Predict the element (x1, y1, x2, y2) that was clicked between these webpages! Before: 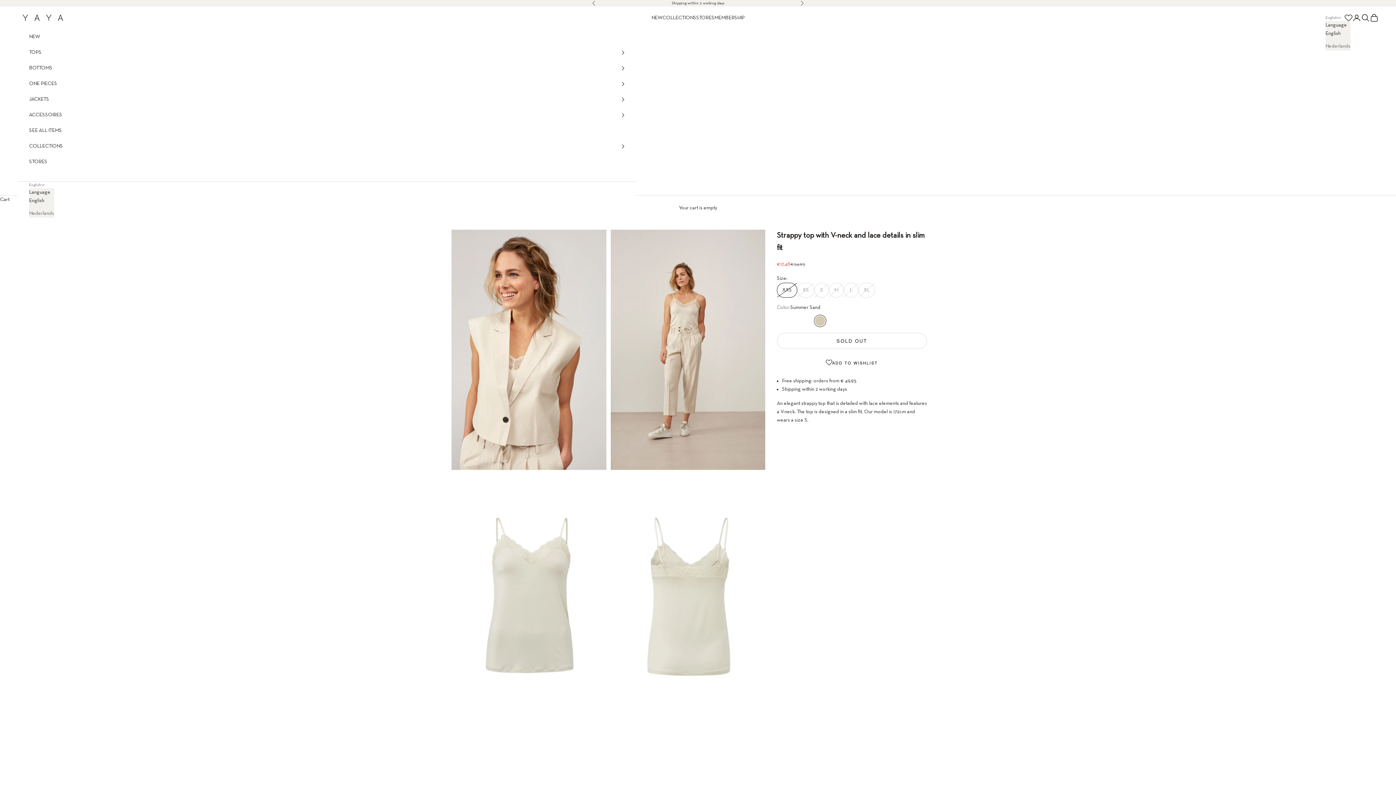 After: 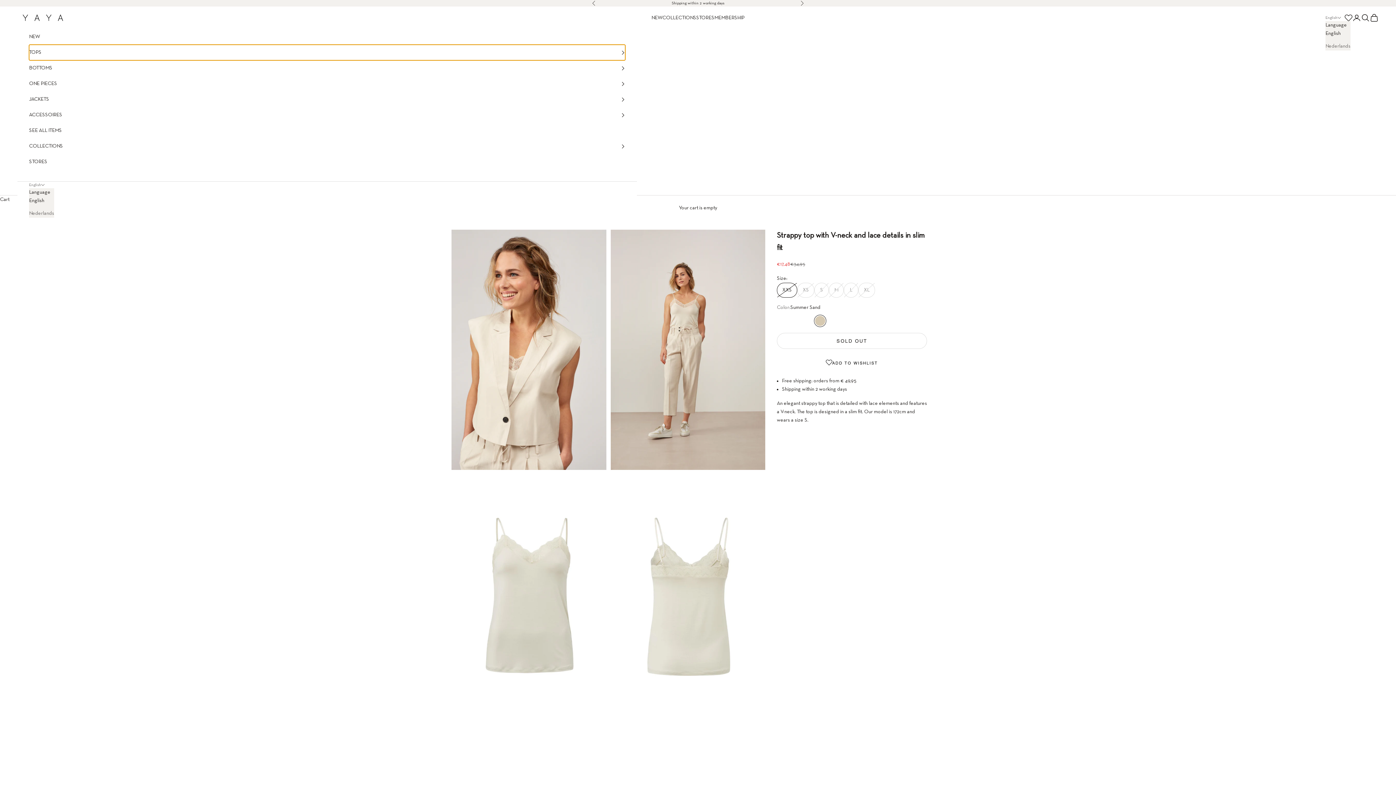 Action: label: TOPS bbox: (29, 44, 625, 60)